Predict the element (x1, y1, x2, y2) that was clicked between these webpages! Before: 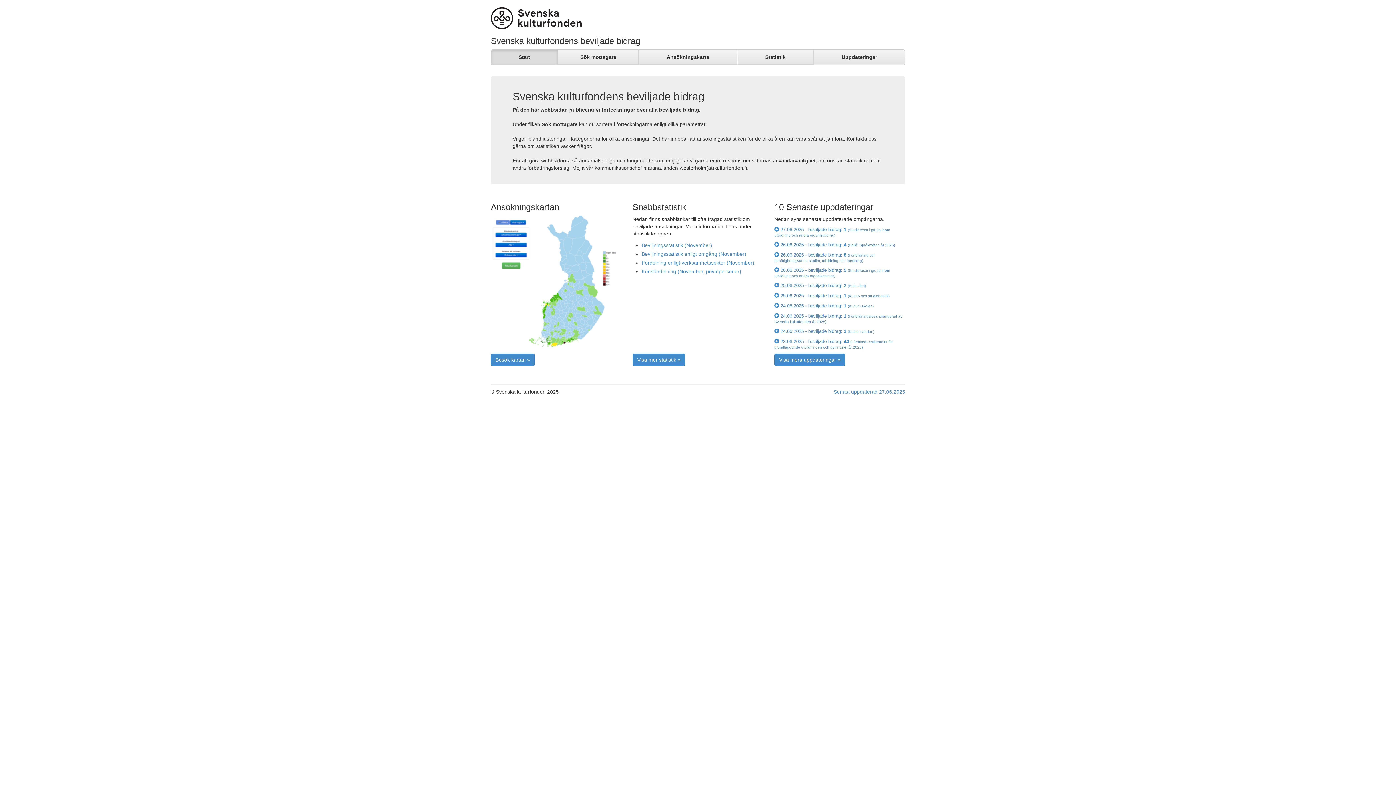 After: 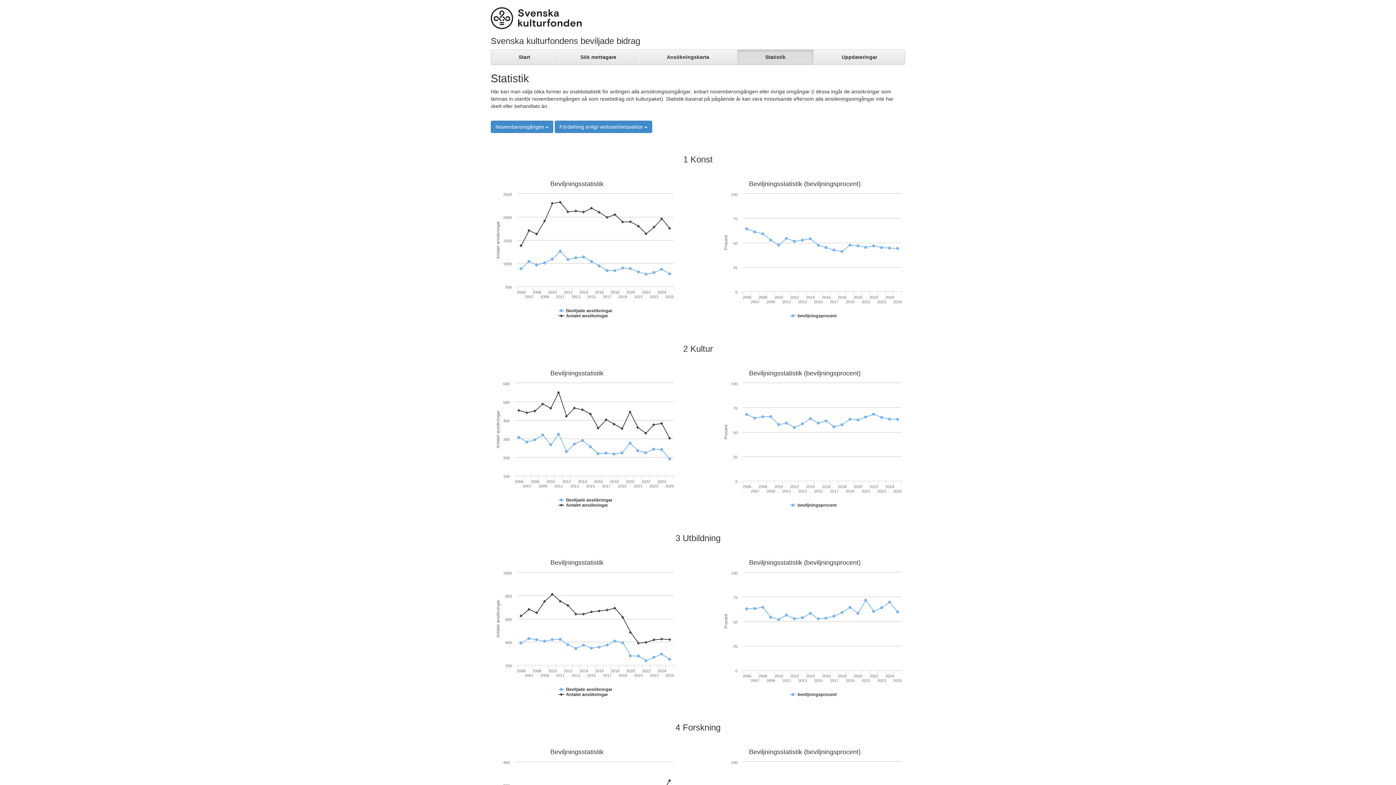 Action: bbox: (641, 260, 754, 265) label: Fördelning enligt verksamhetssektor (November)